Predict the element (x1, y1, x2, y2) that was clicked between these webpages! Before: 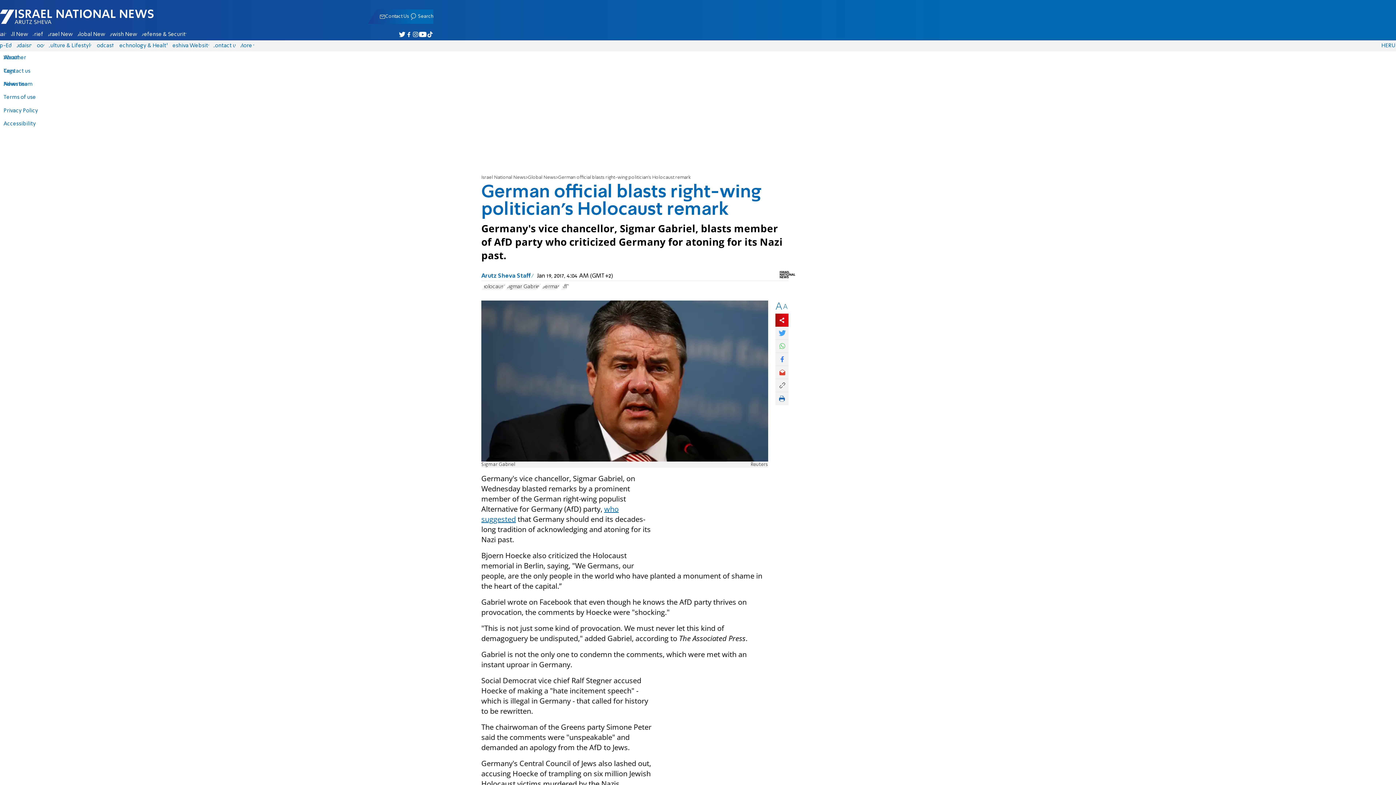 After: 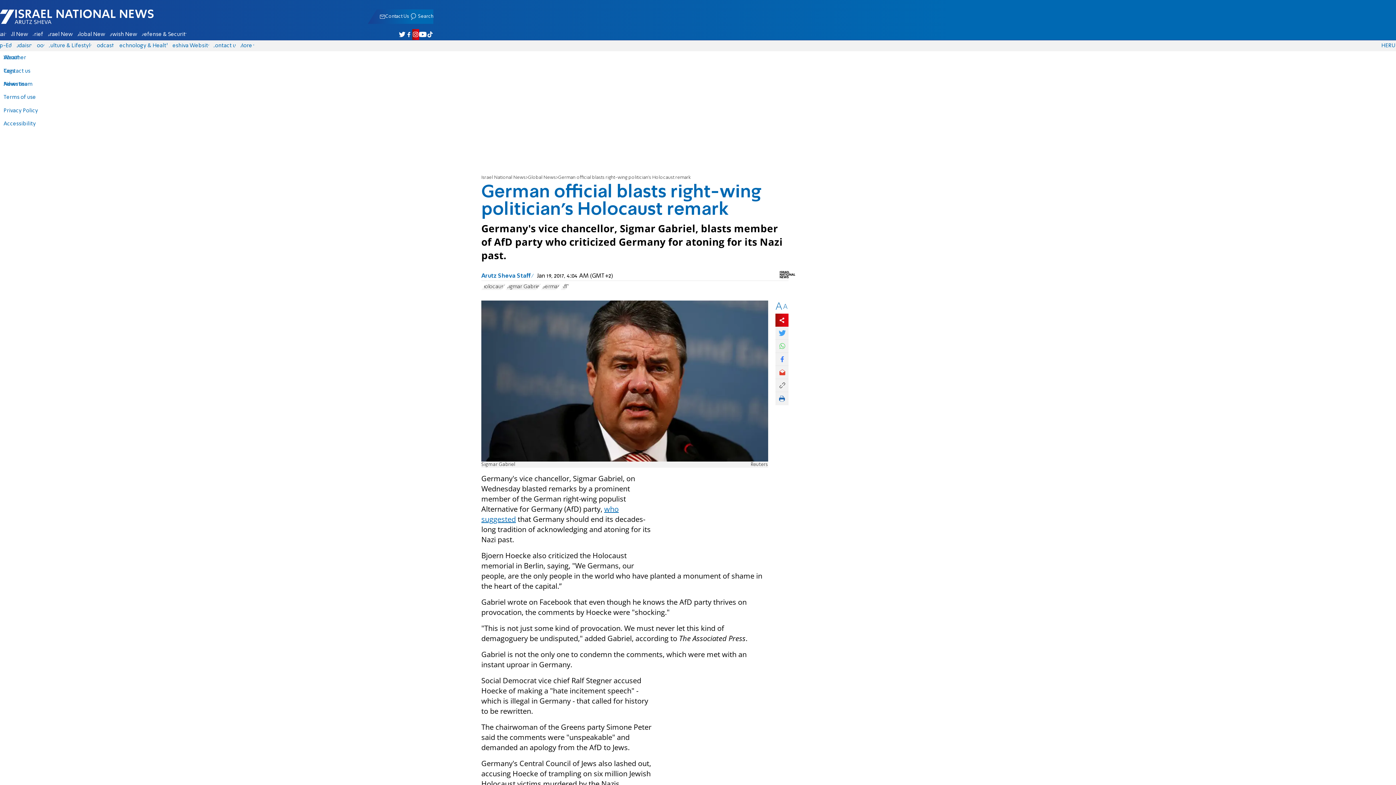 Action: label: Israel National News - Arutz Sheva on Instagram bbox: (412, 29, 419, 39)